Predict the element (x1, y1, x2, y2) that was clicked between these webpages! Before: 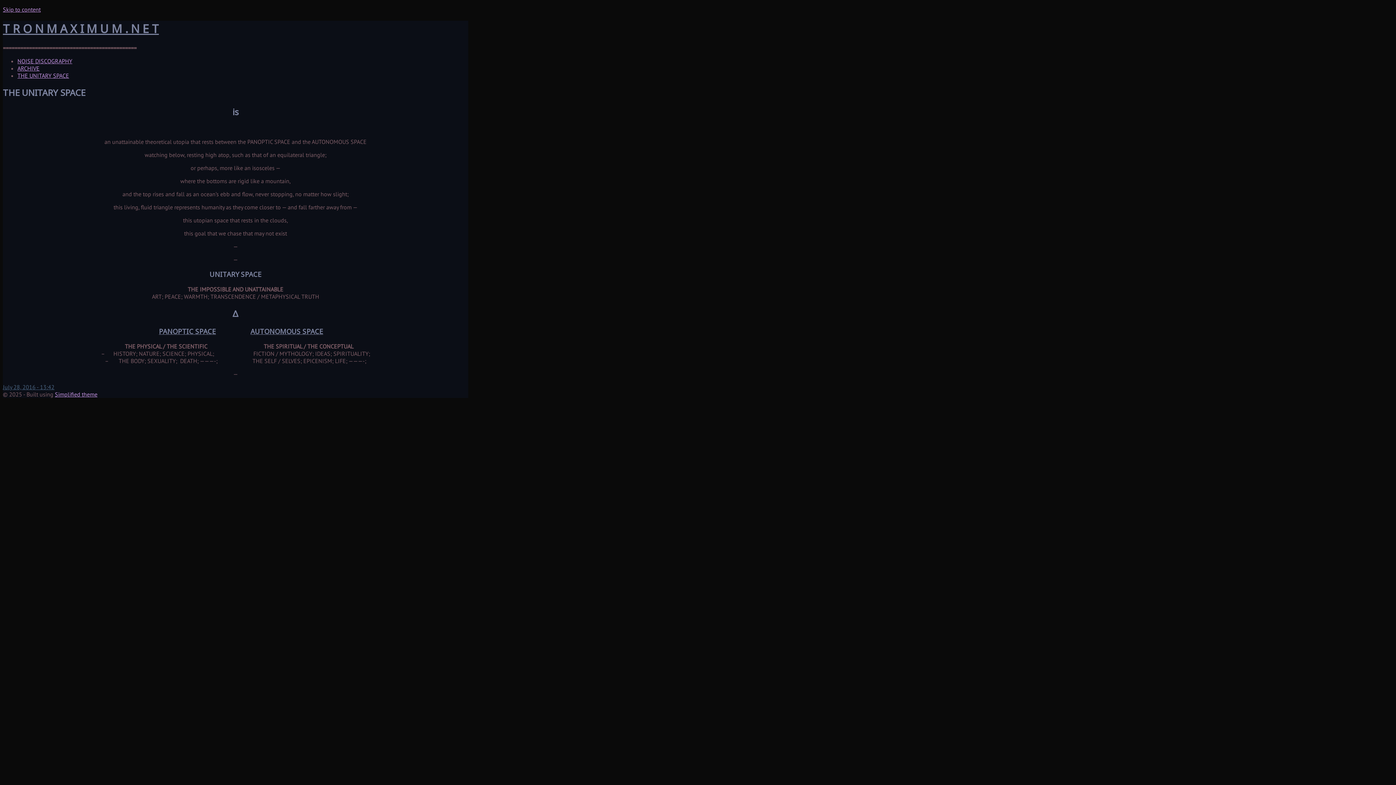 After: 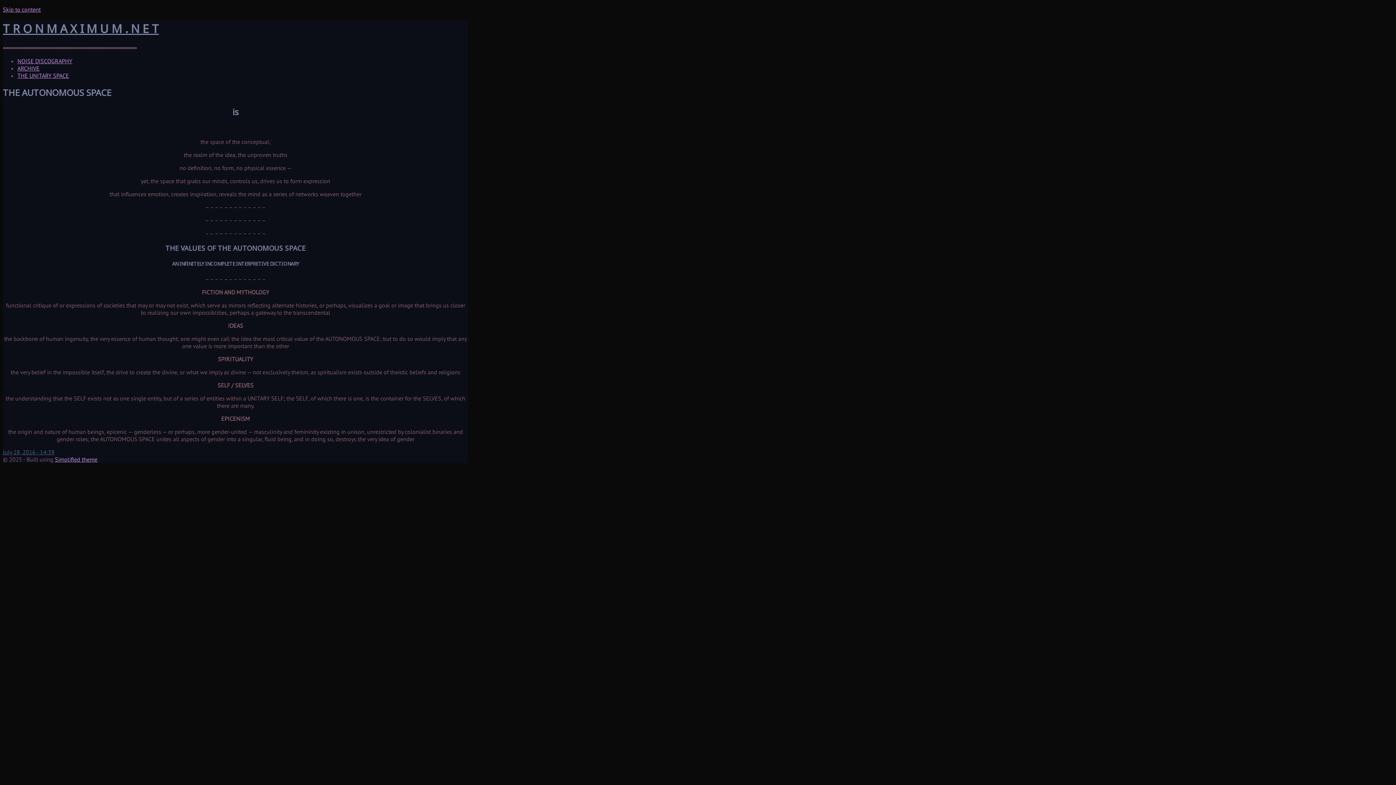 Action: label: AUTONOMOUS SPACE bbox: (250, 326, 323, 335)